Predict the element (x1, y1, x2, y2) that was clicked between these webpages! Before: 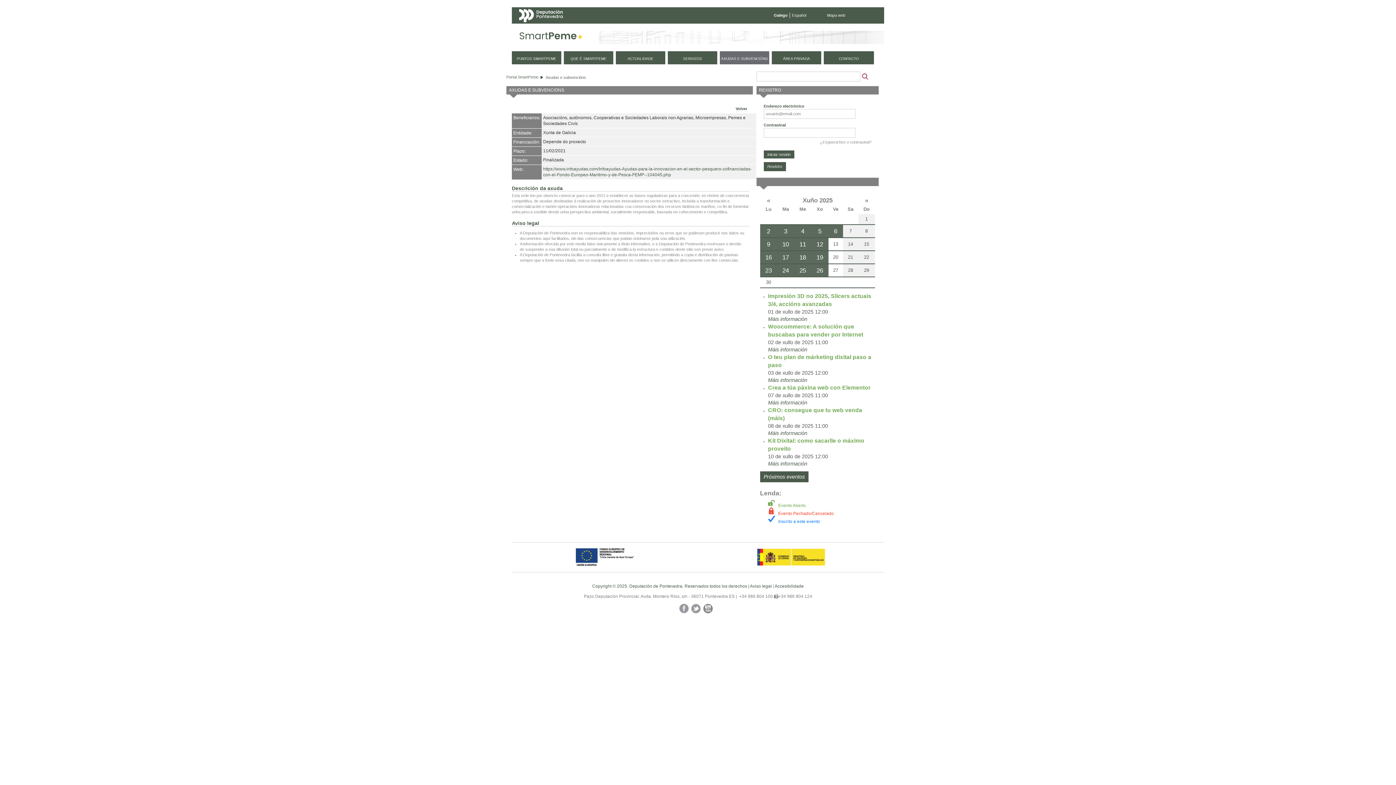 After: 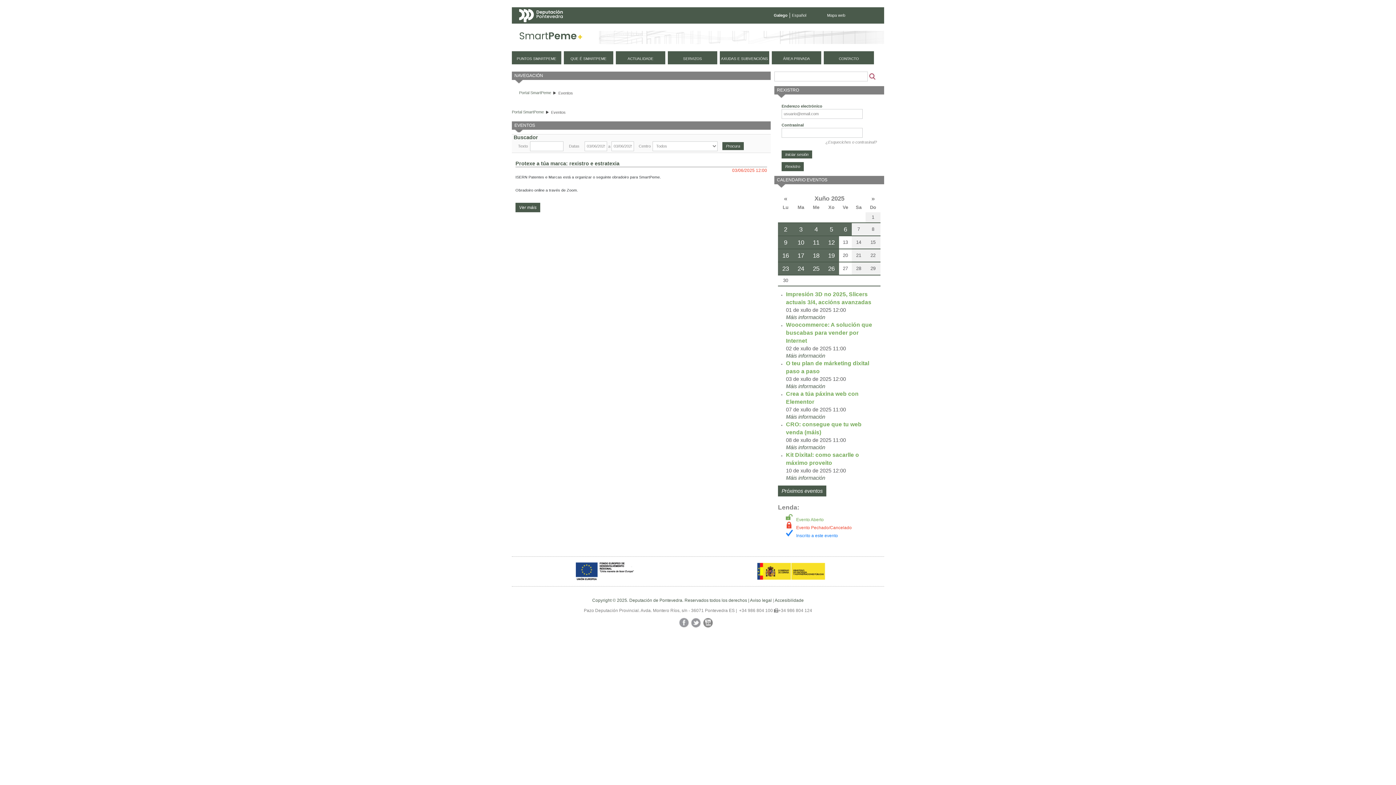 Action: bbox: (777, 225, 794, 237) label: 3